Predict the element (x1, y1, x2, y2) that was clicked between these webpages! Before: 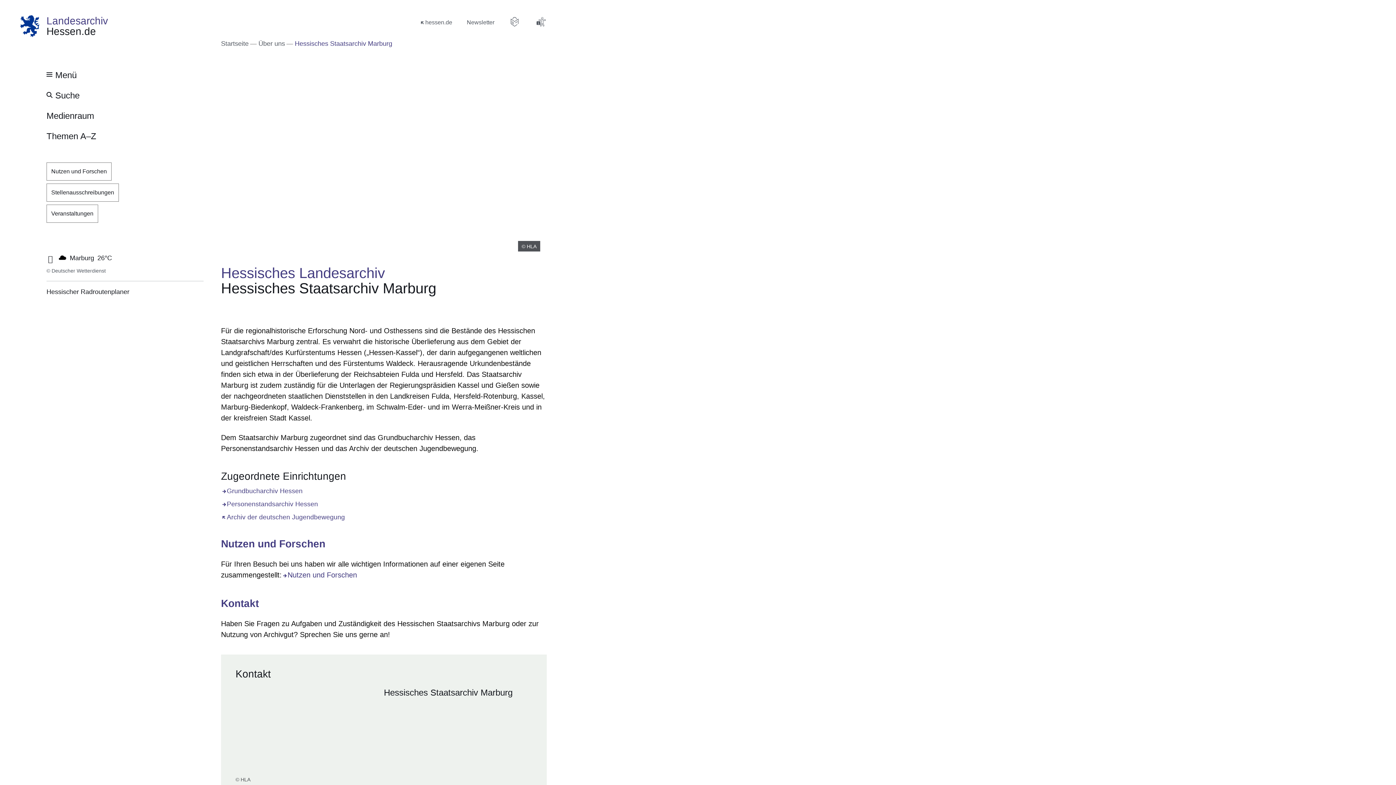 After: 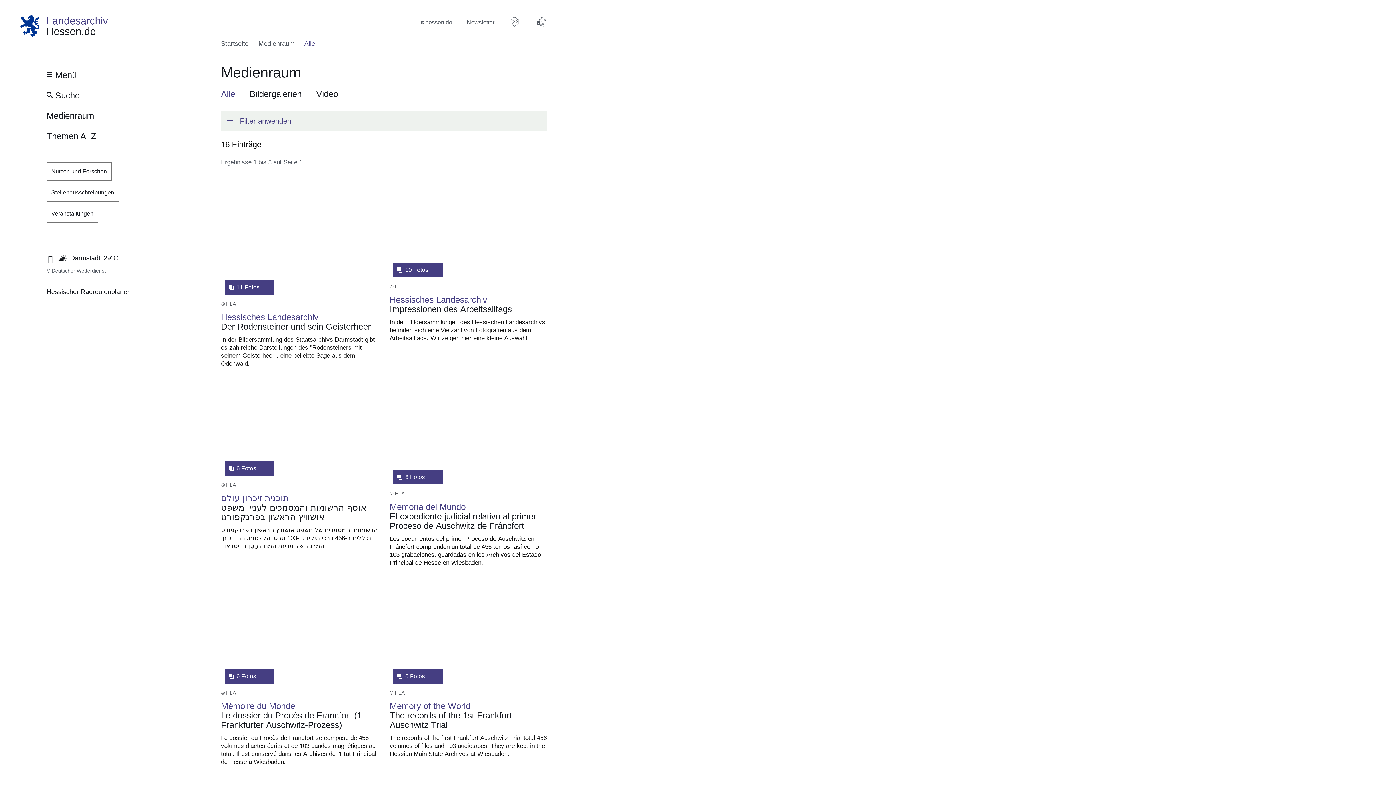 Action: bbox: (42, 105, 98, 125) label: Medienraum